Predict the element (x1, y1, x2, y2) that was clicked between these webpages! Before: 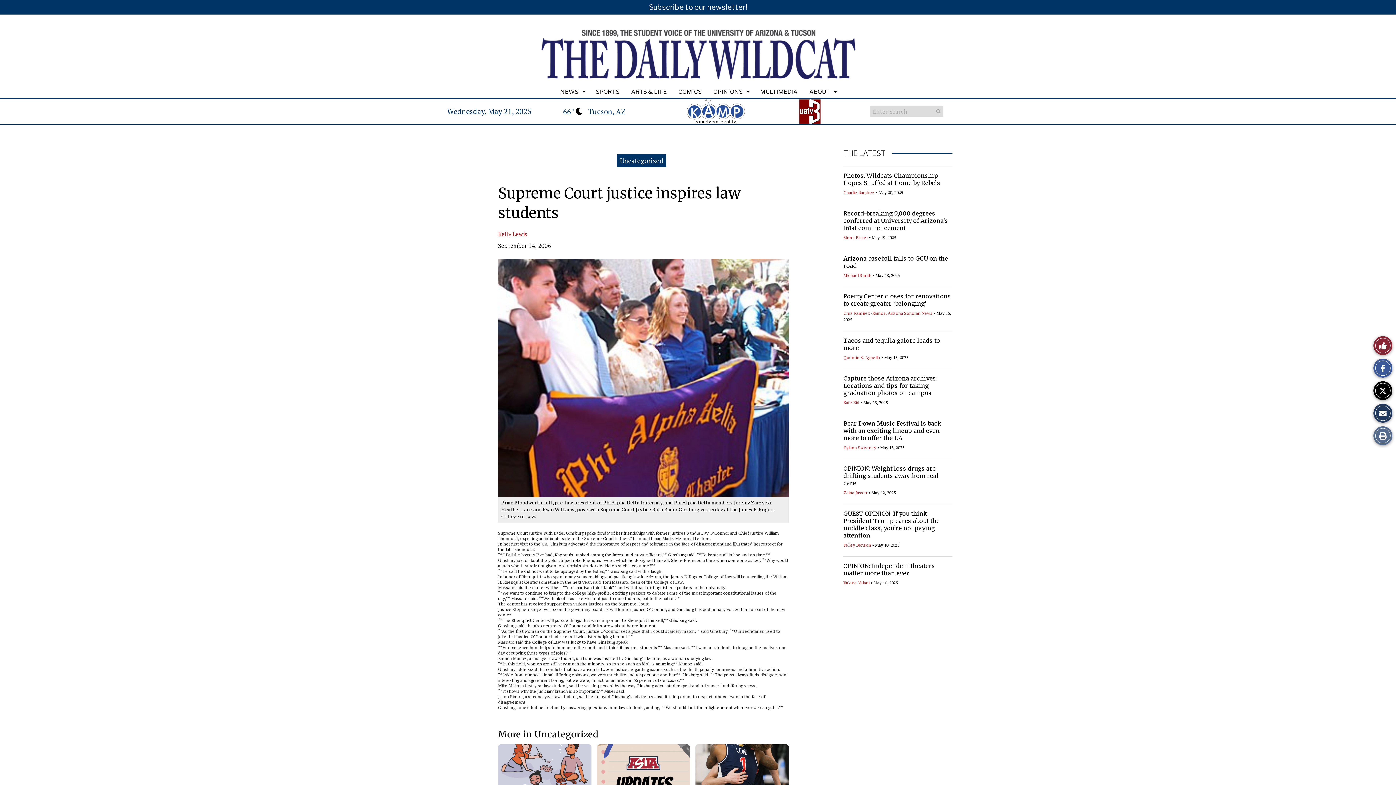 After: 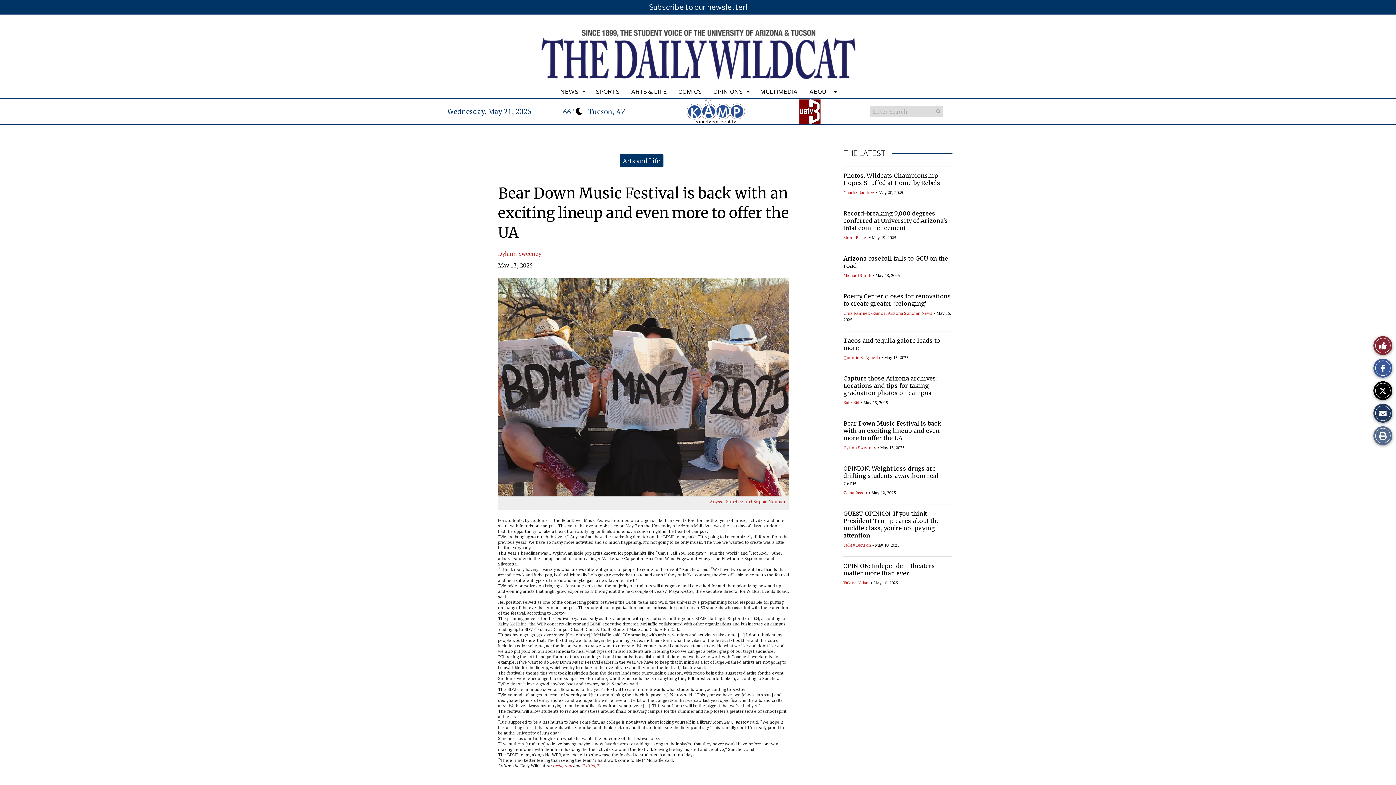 Action: bbox: (843, 420, 941, 441) label: Bear Down Music Festival is back with an exciting lineup and even more to offer the UA